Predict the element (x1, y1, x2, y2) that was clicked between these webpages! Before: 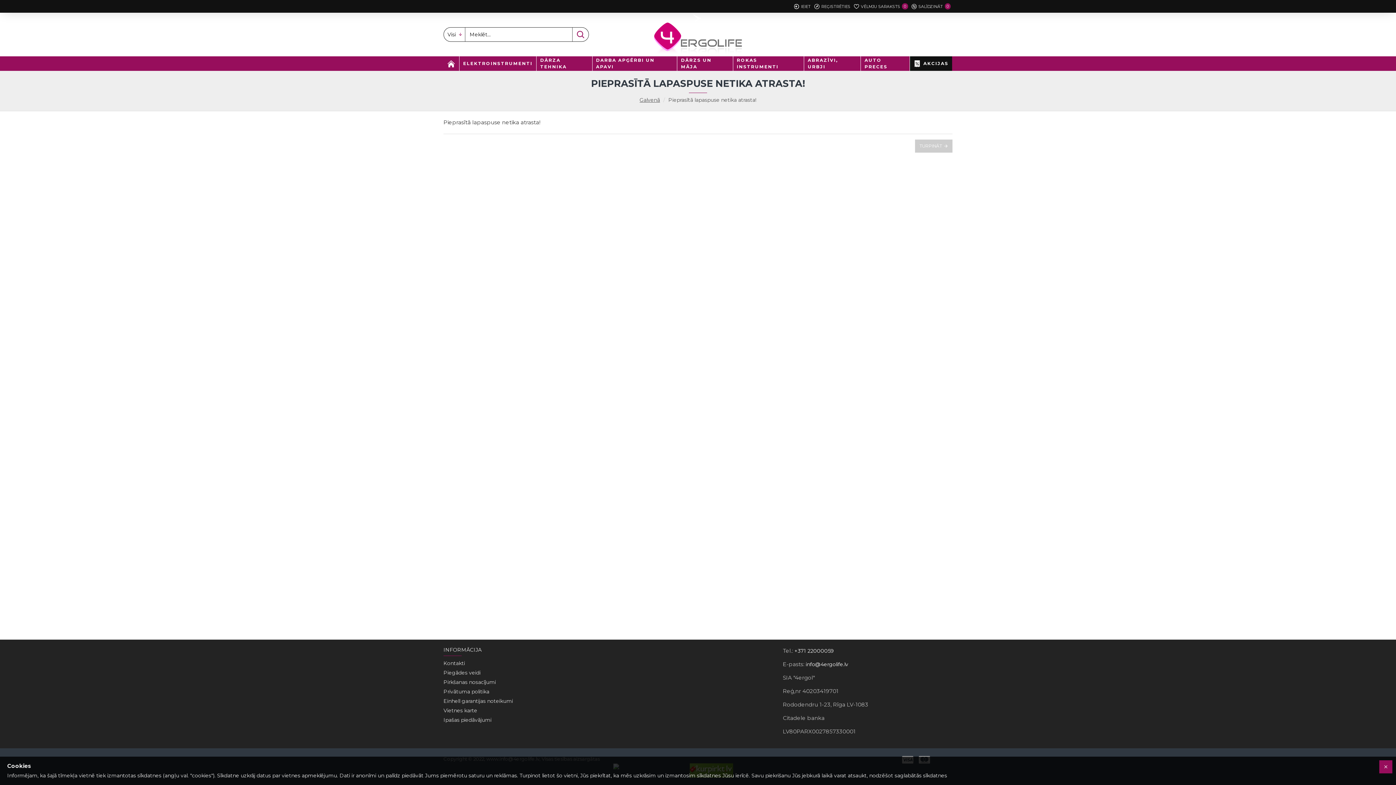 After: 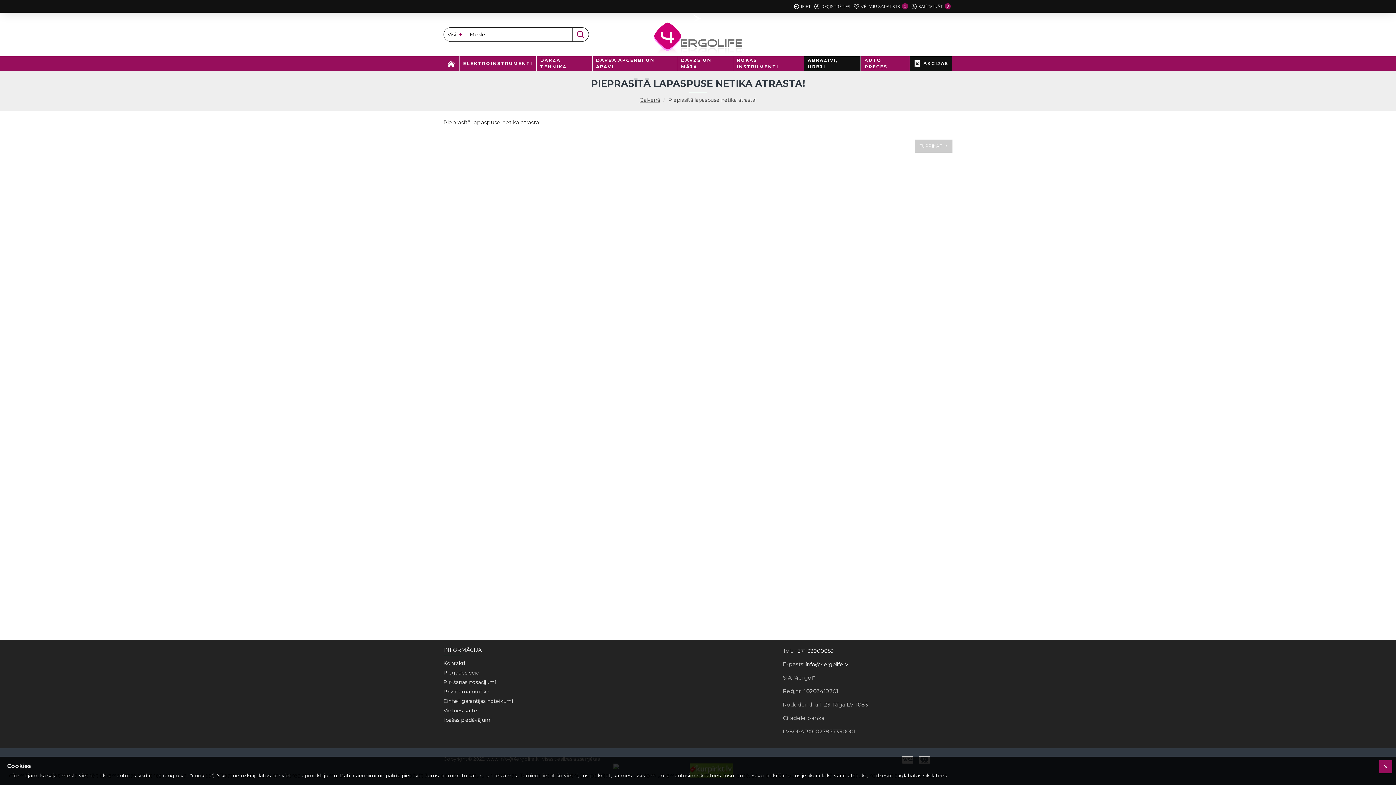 Action: bbox: (803, 56, 860, 70) label: ABRAZĪVI, URBJI